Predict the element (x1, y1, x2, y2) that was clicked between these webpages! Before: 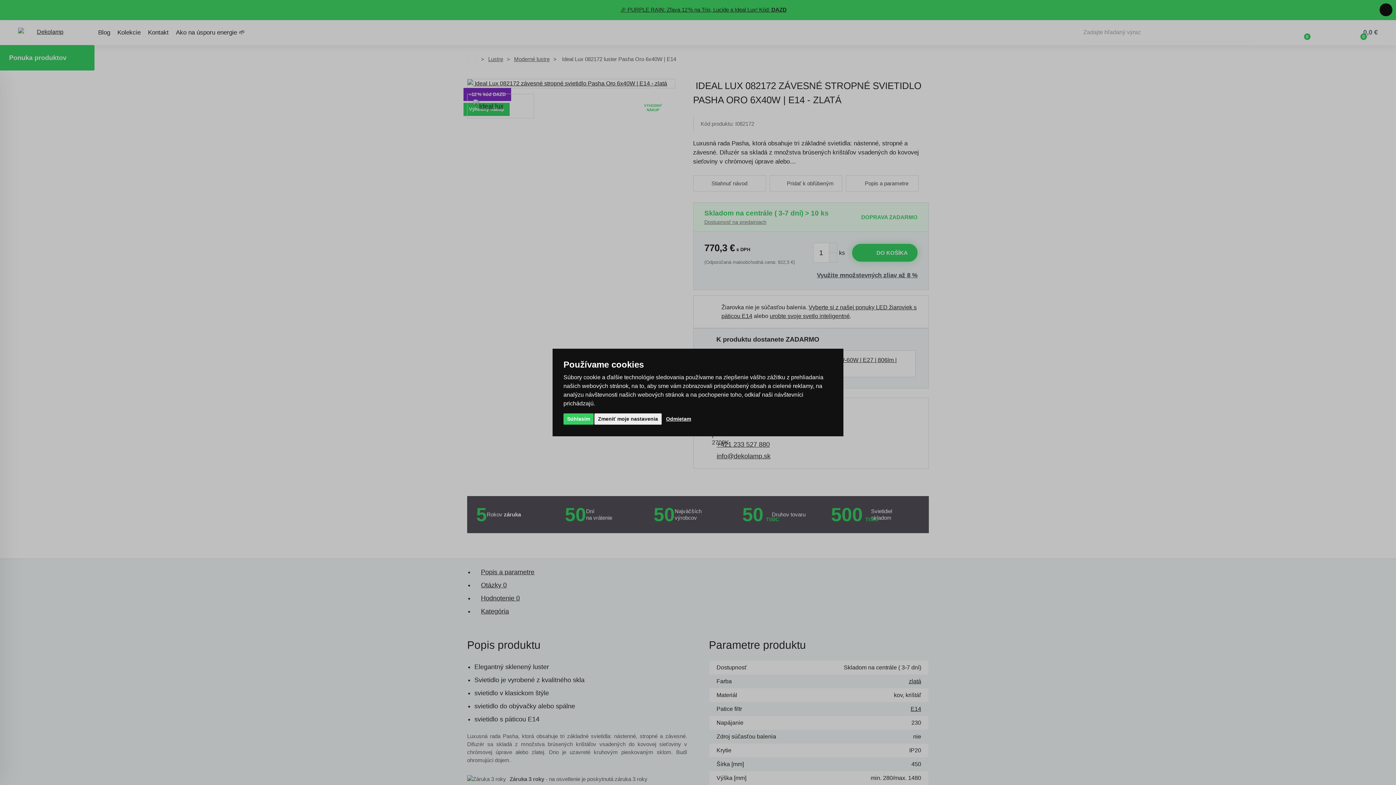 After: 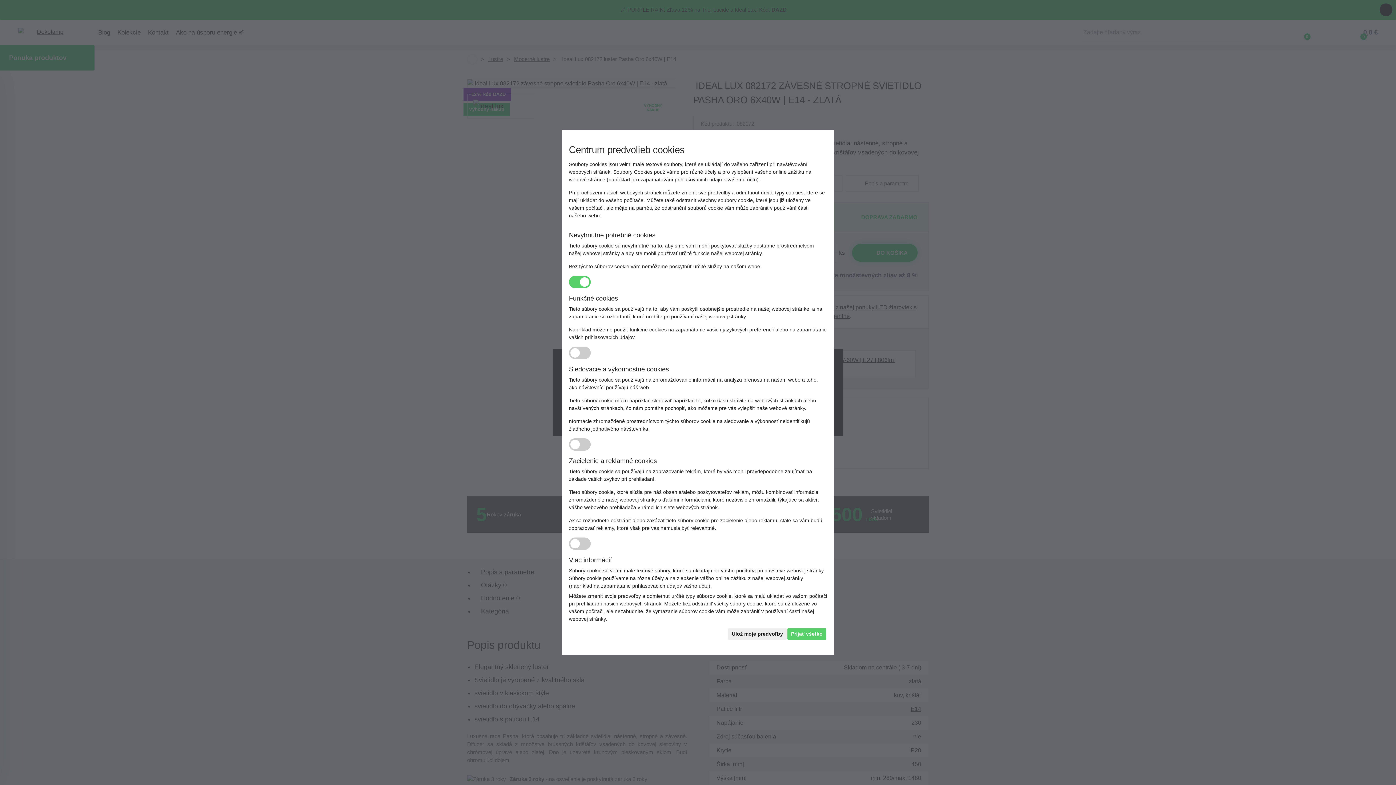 Action: label: Zmeniť moje nastavenia bbox: (594, 413, 661, 424)